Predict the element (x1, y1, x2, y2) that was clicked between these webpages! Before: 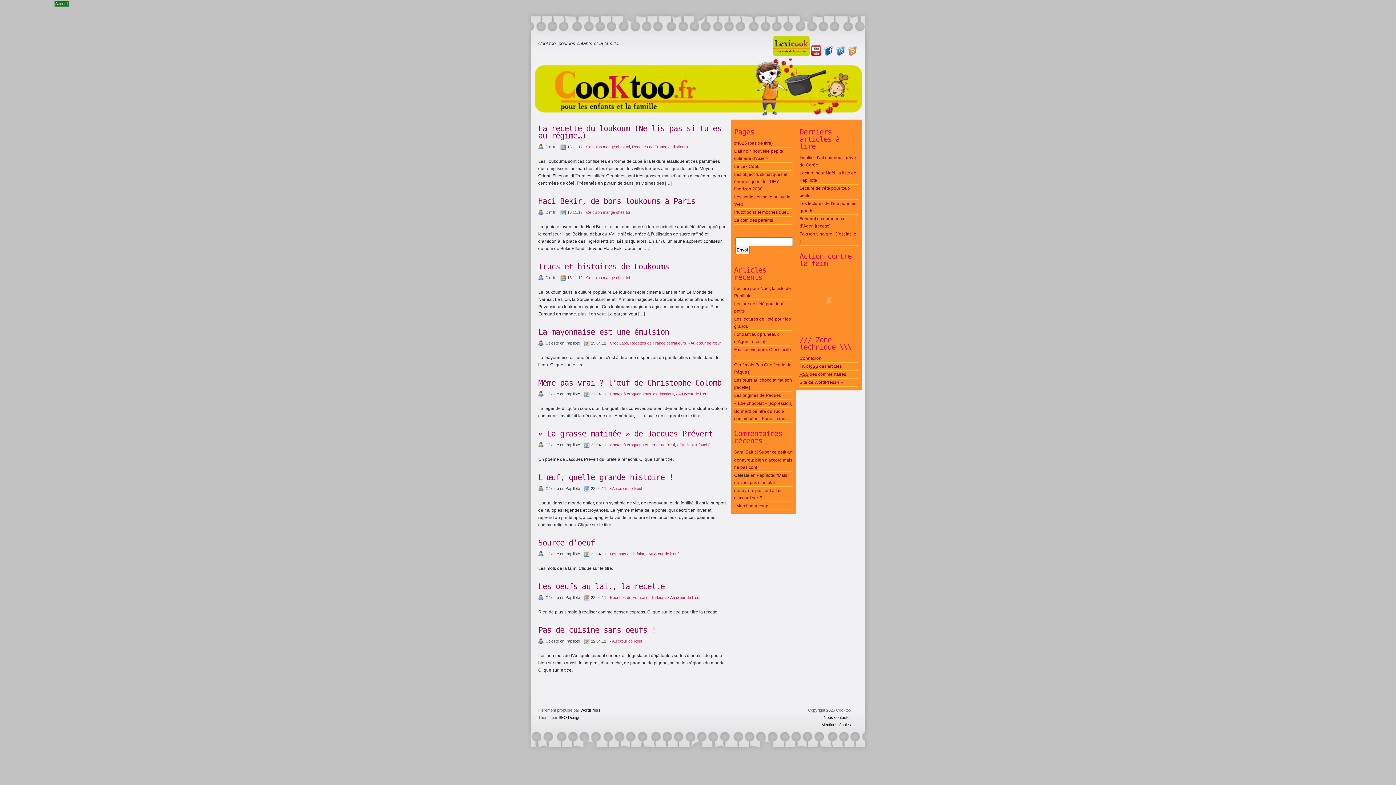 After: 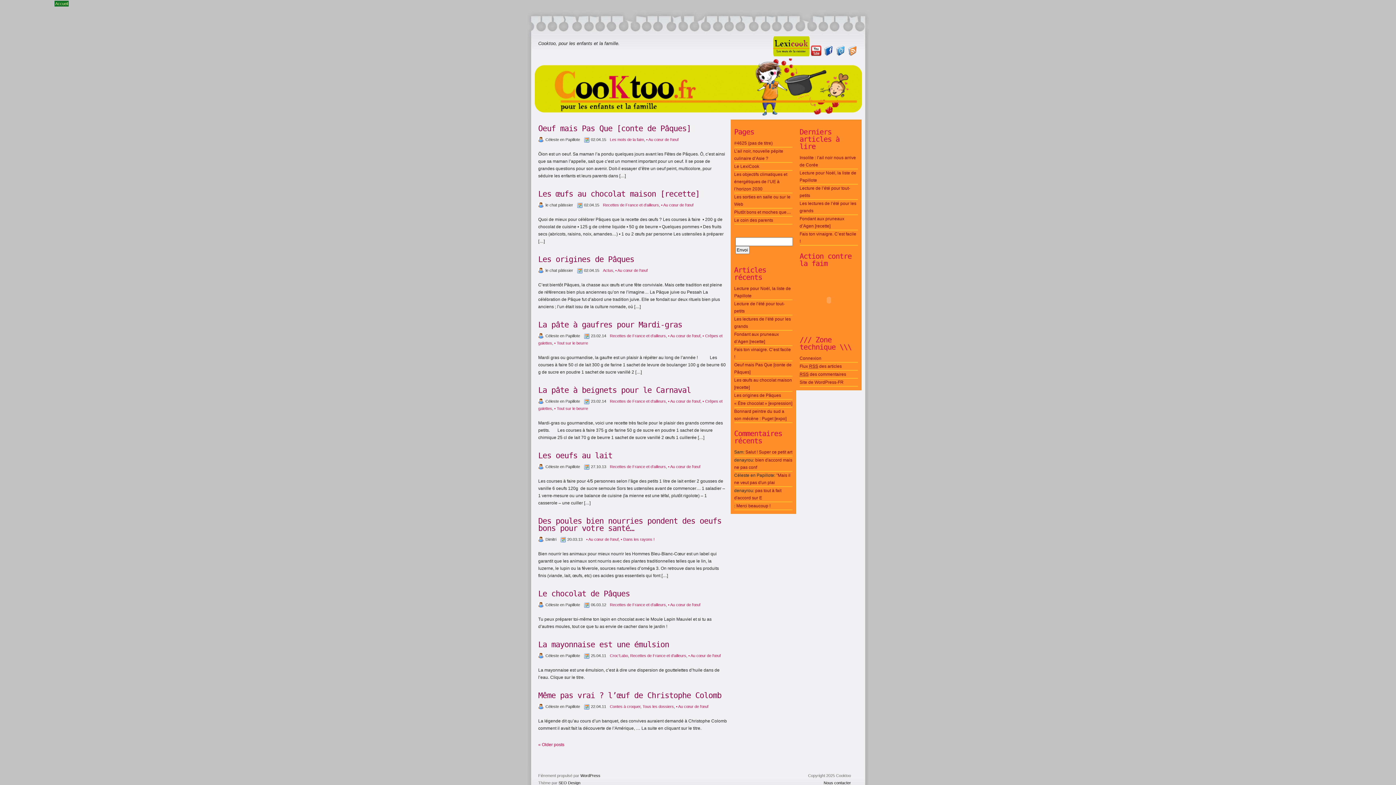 Action: bbox: (610, 486, 642, 490) label: • Au cœur de l'œuf